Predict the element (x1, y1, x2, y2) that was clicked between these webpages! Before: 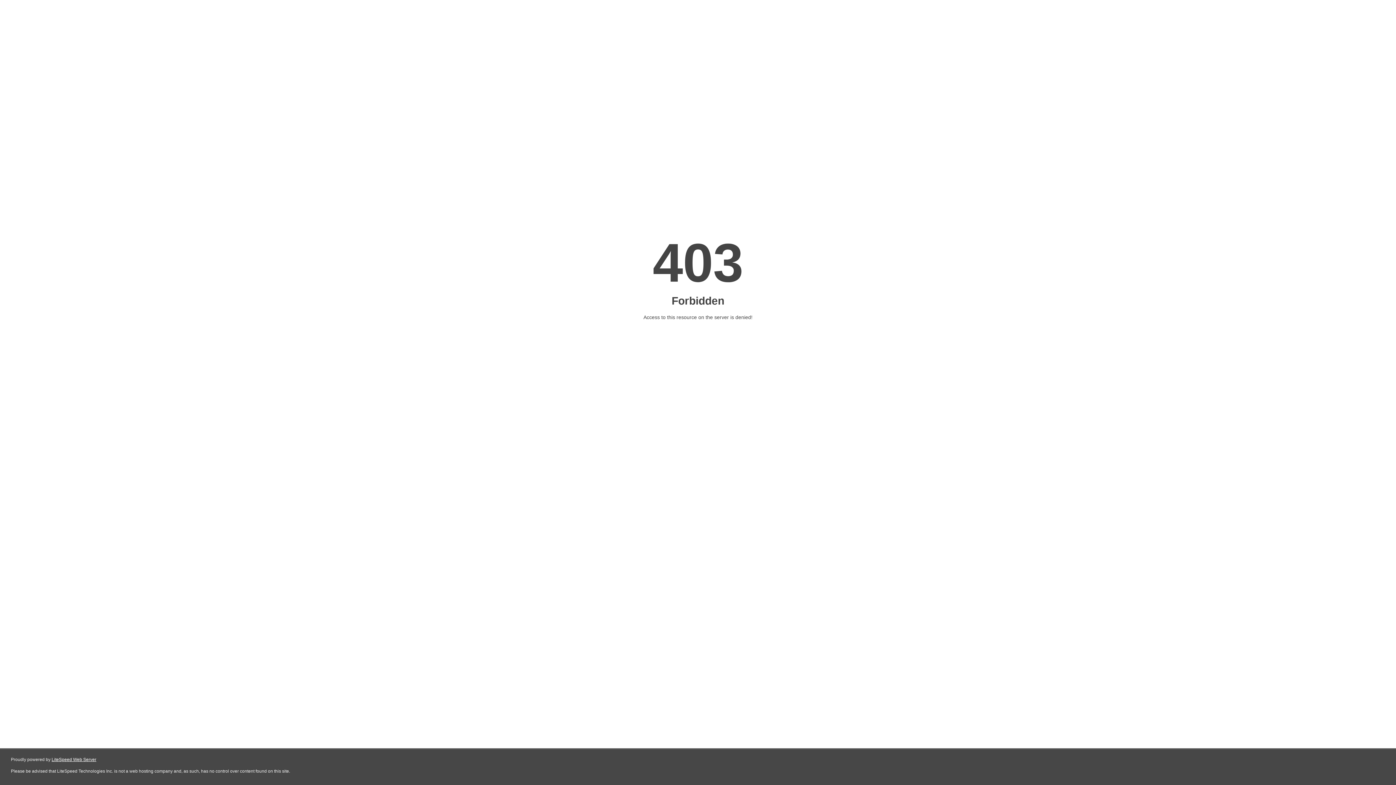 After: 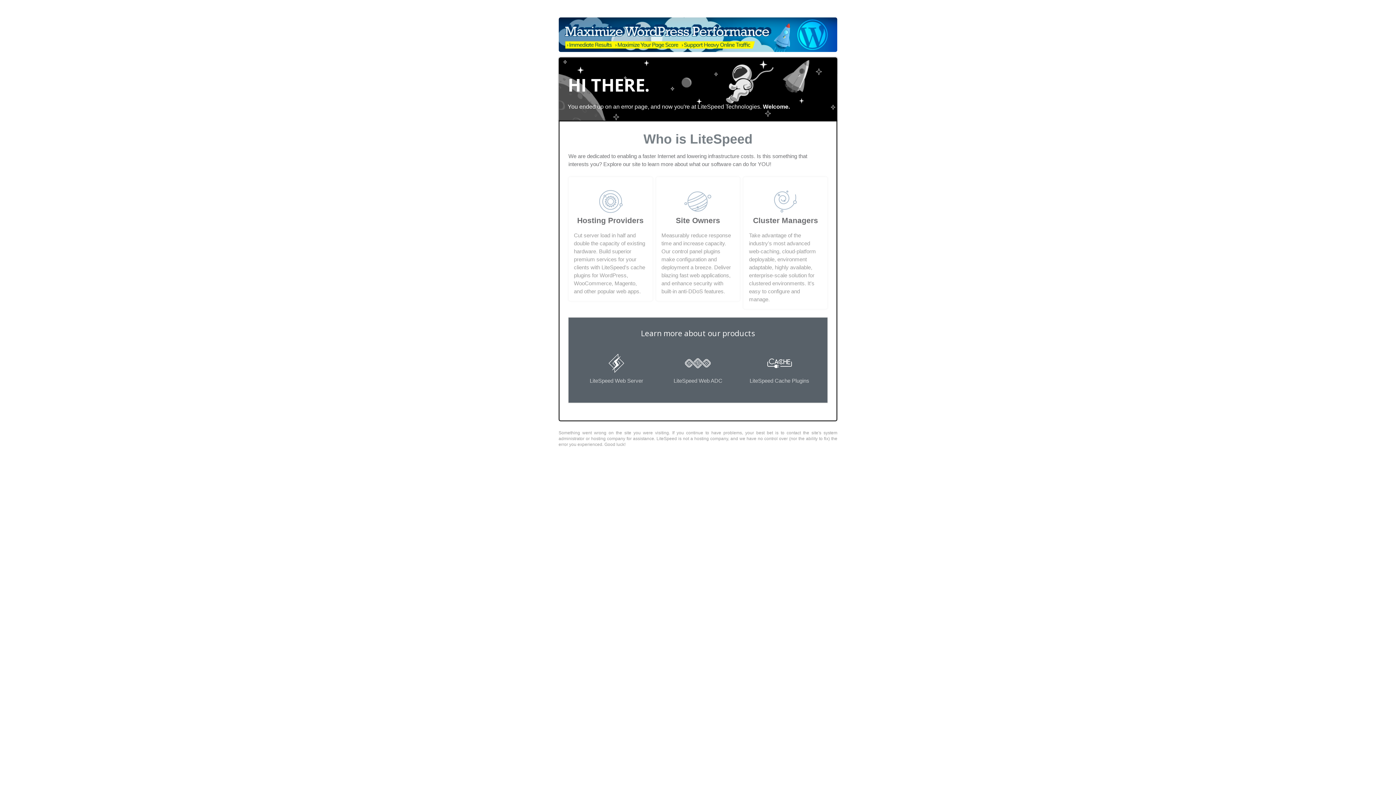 Action: bbox: (51, 757, 96, 762) label: LiteSpeed Web Server